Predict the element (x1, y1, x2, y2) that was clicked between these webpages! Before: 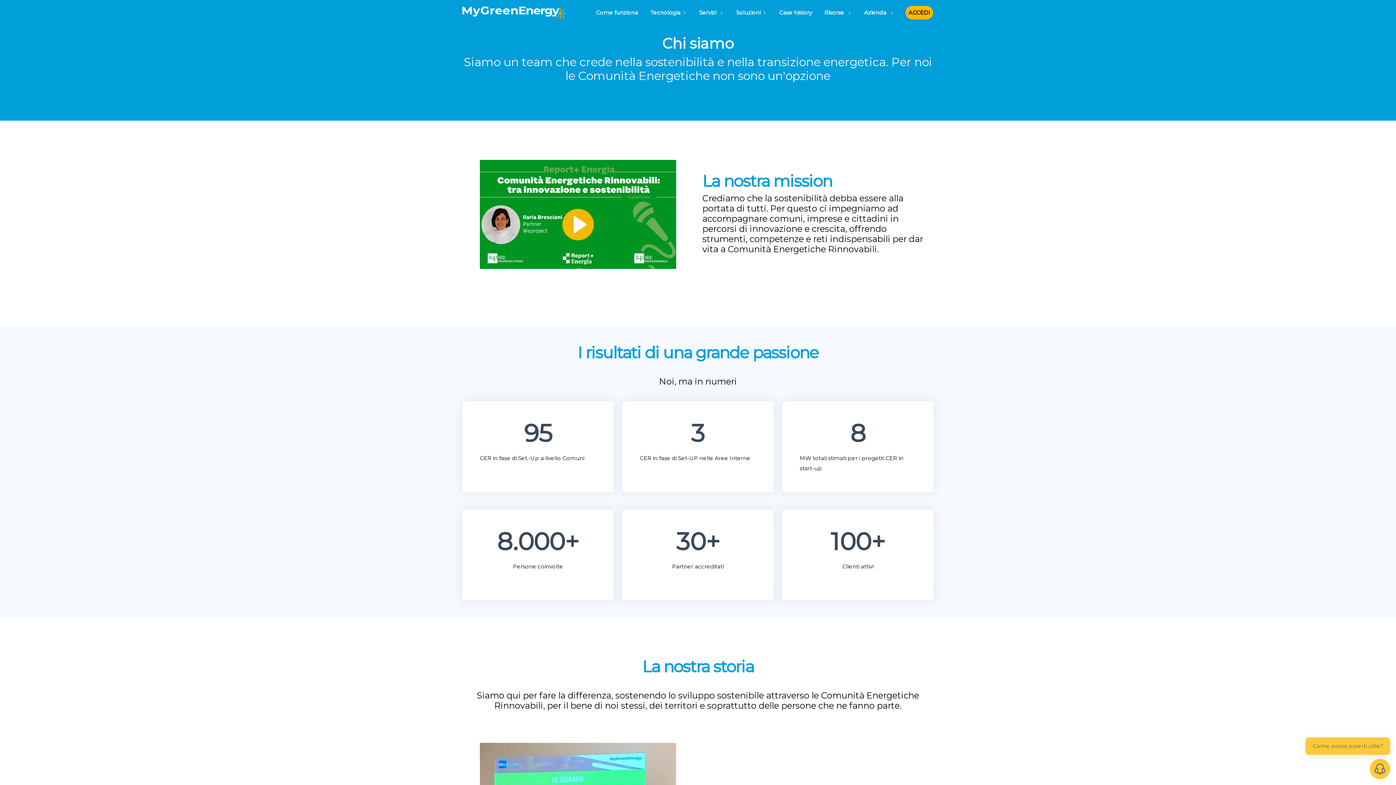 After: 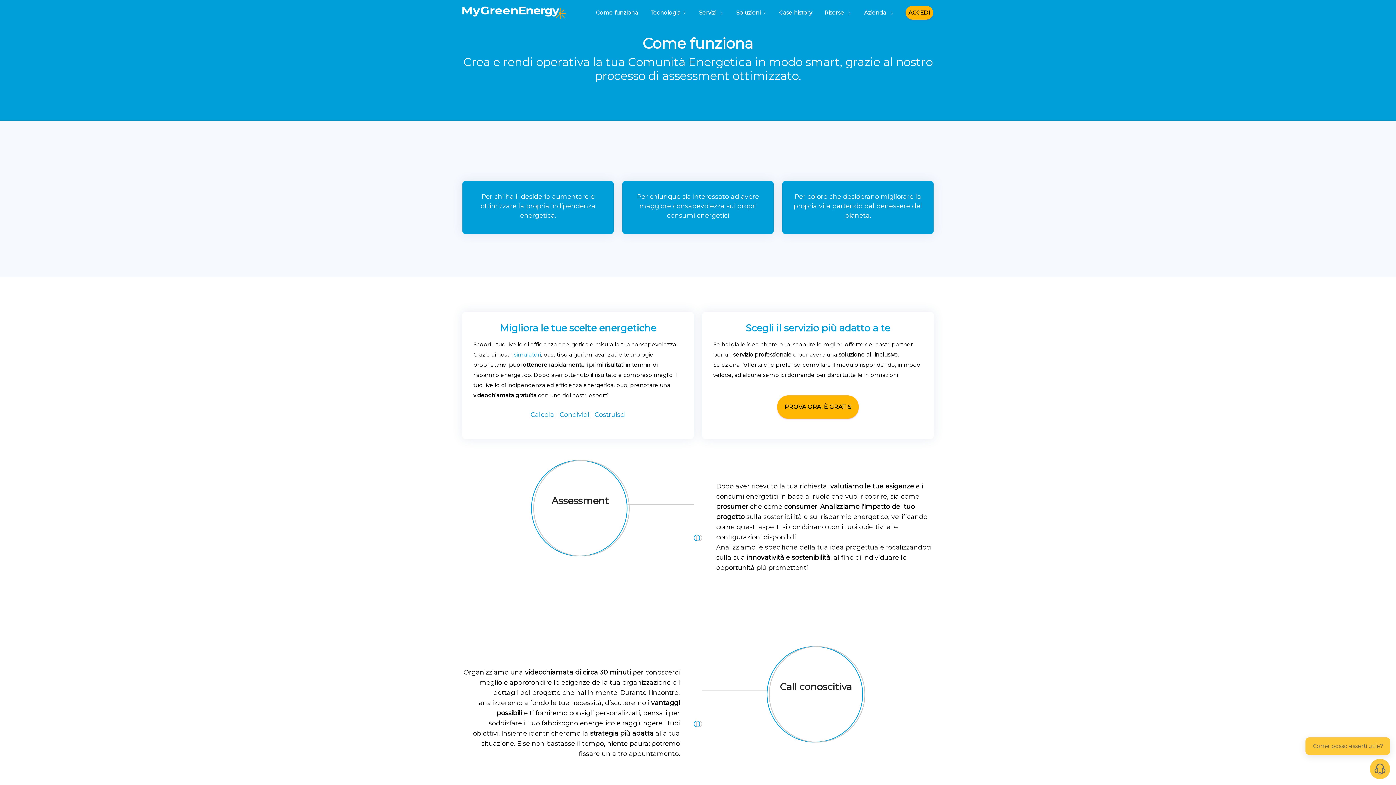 Action: bbox: (594, 8, 639, 17) label: Come funziona